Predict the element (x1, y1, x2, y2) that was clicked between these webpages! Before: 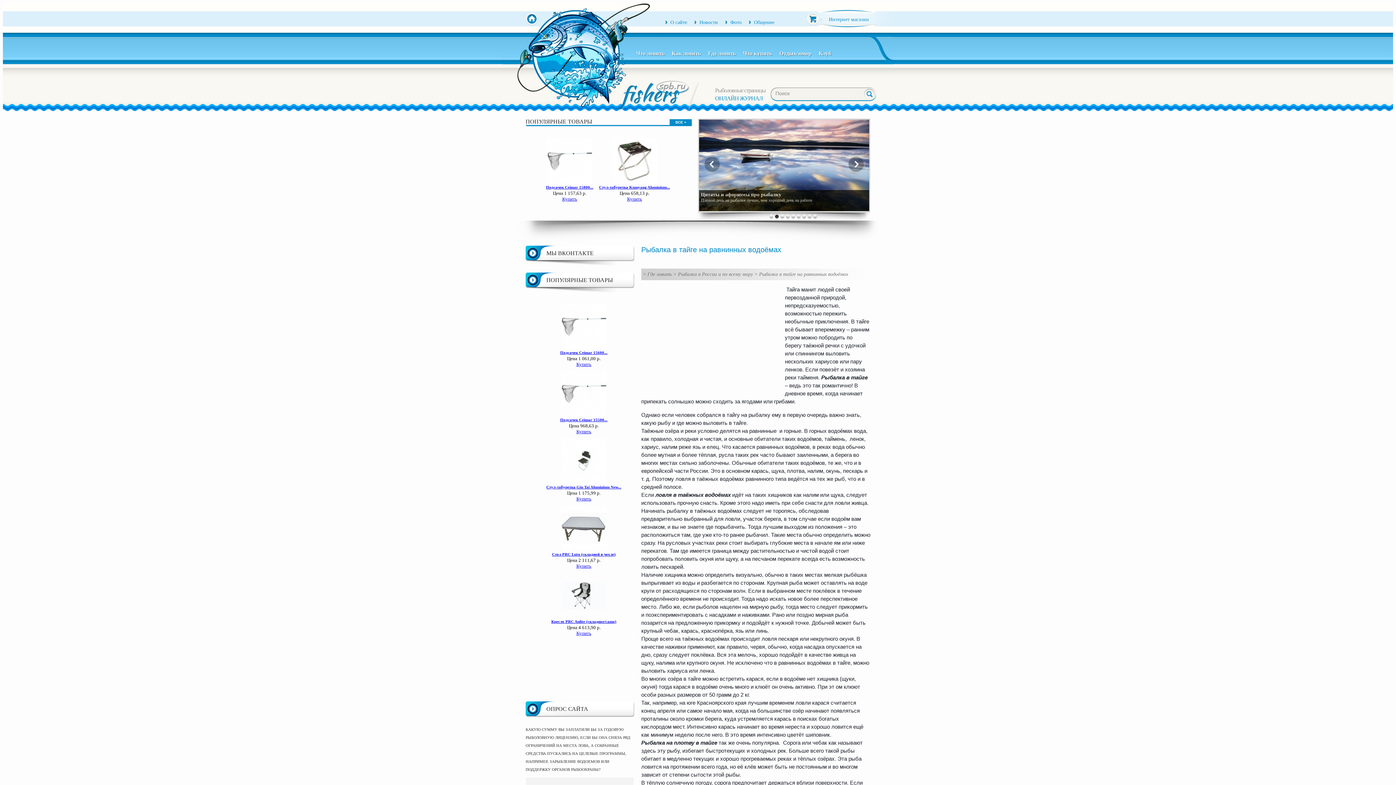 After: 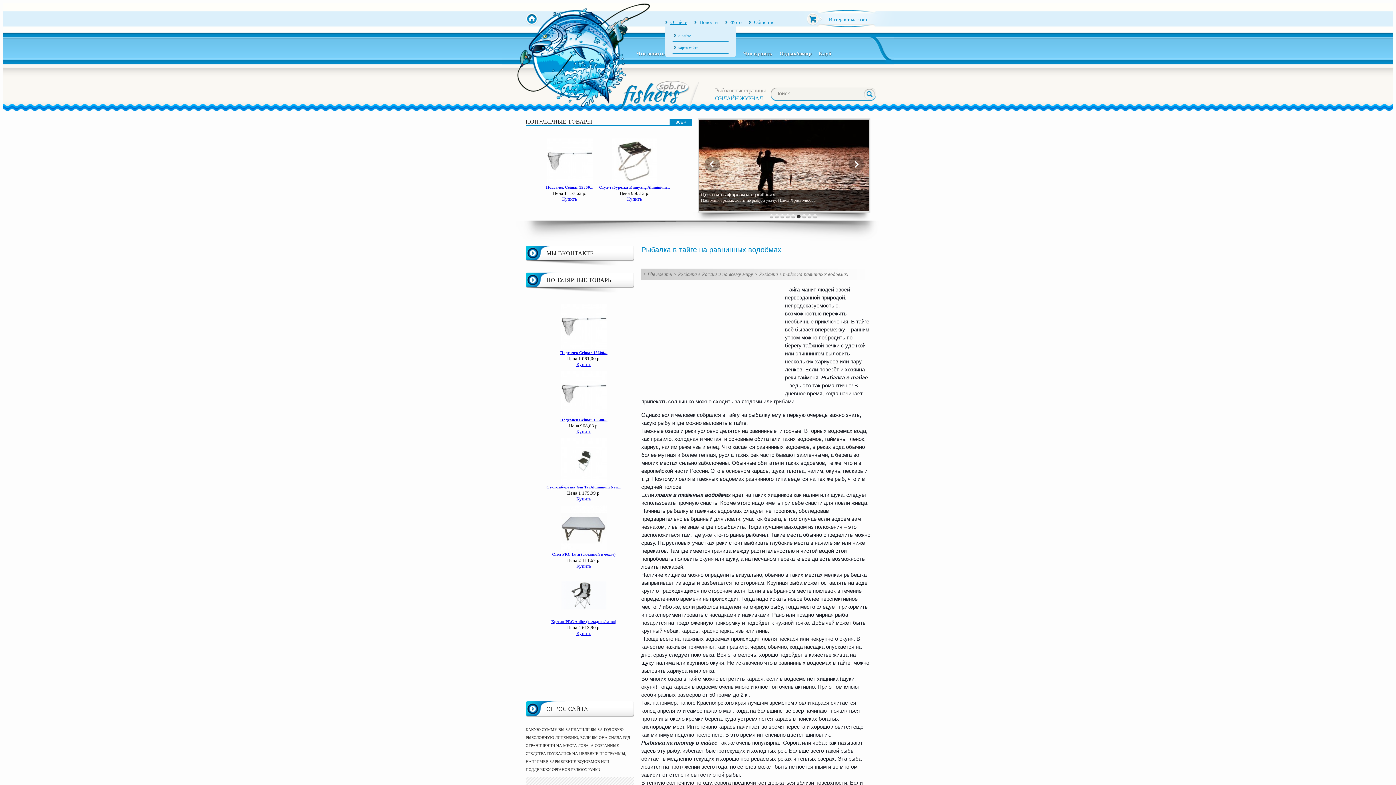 Action: label: О сайте bbox: (665, 19, 687, 25)